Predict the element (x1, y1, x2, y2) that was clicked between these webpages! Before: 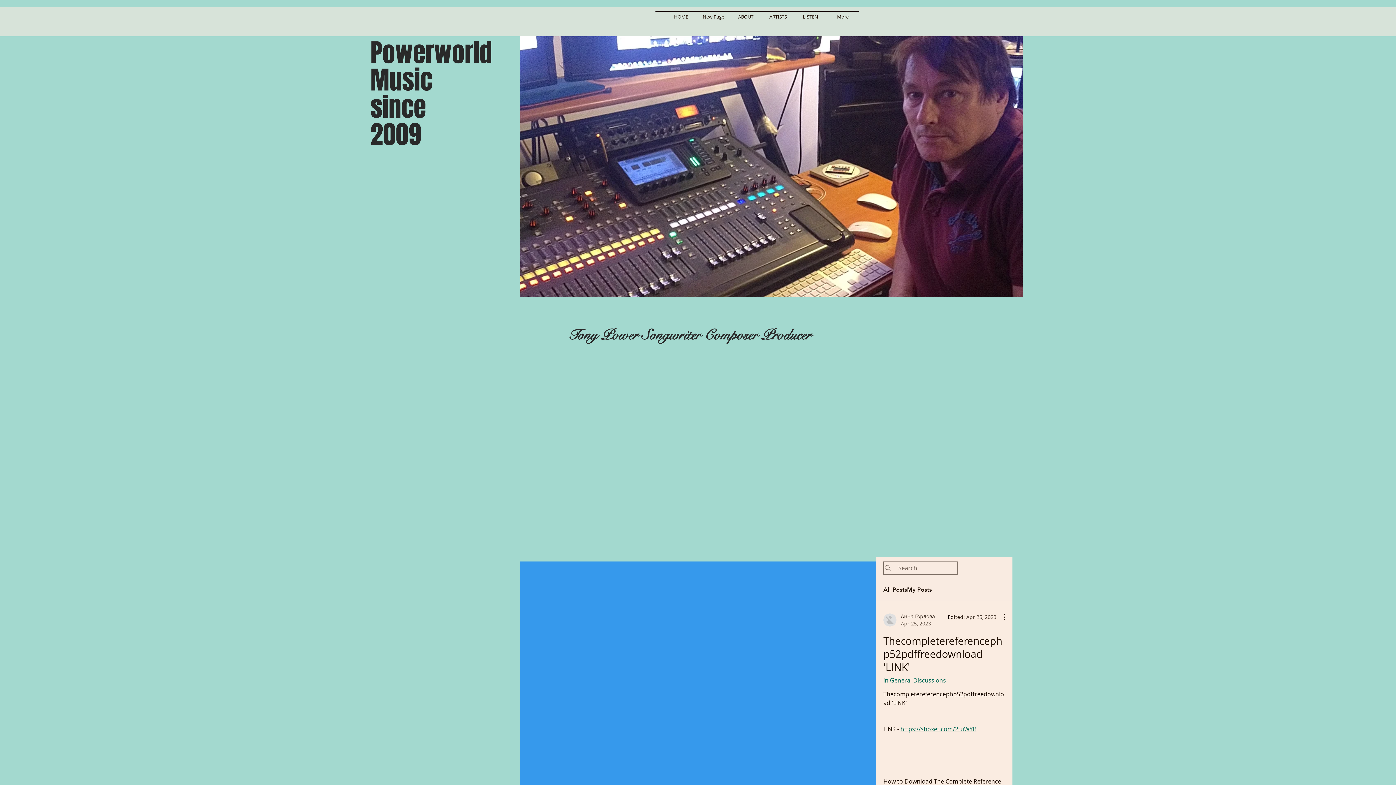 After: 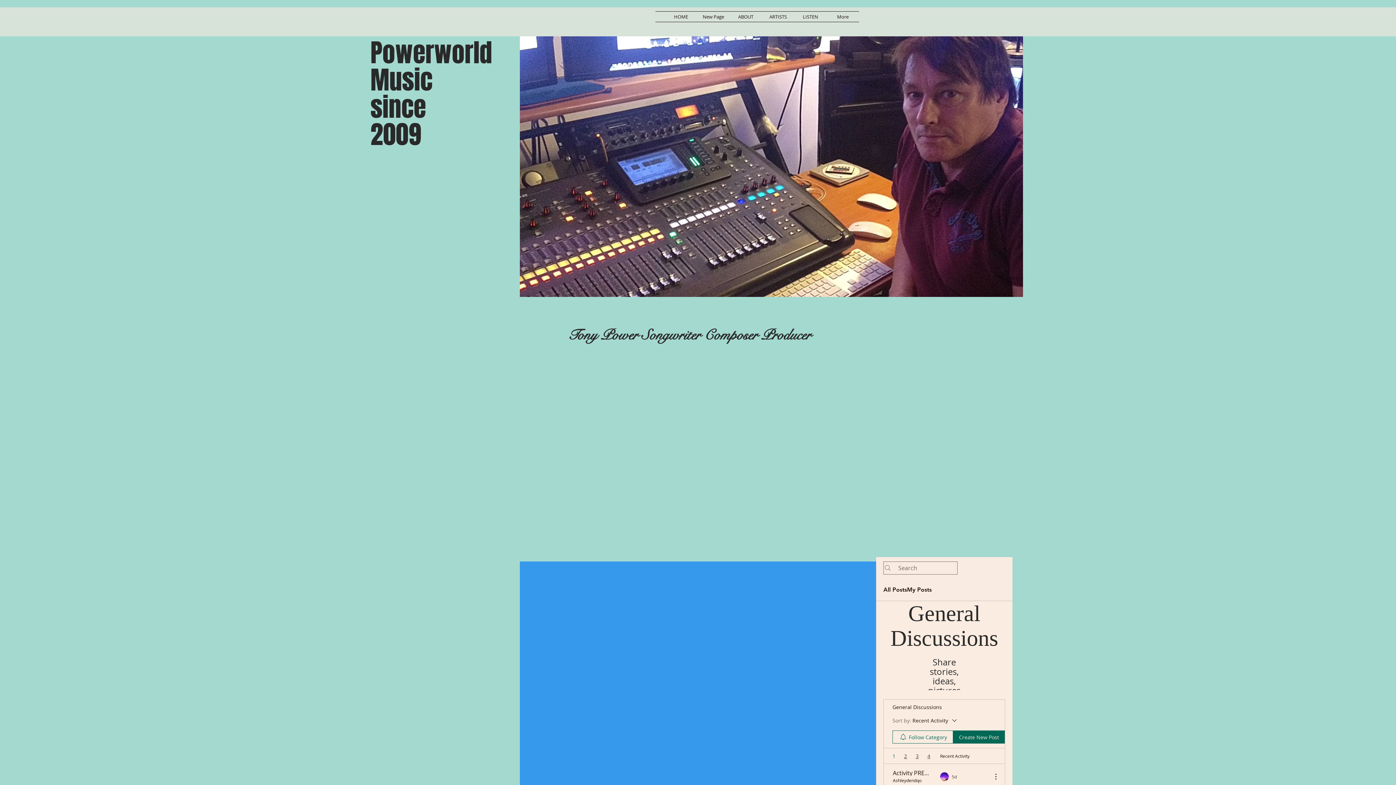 Action: label: in General Discussions bbox: (883, 676, 946, 684)